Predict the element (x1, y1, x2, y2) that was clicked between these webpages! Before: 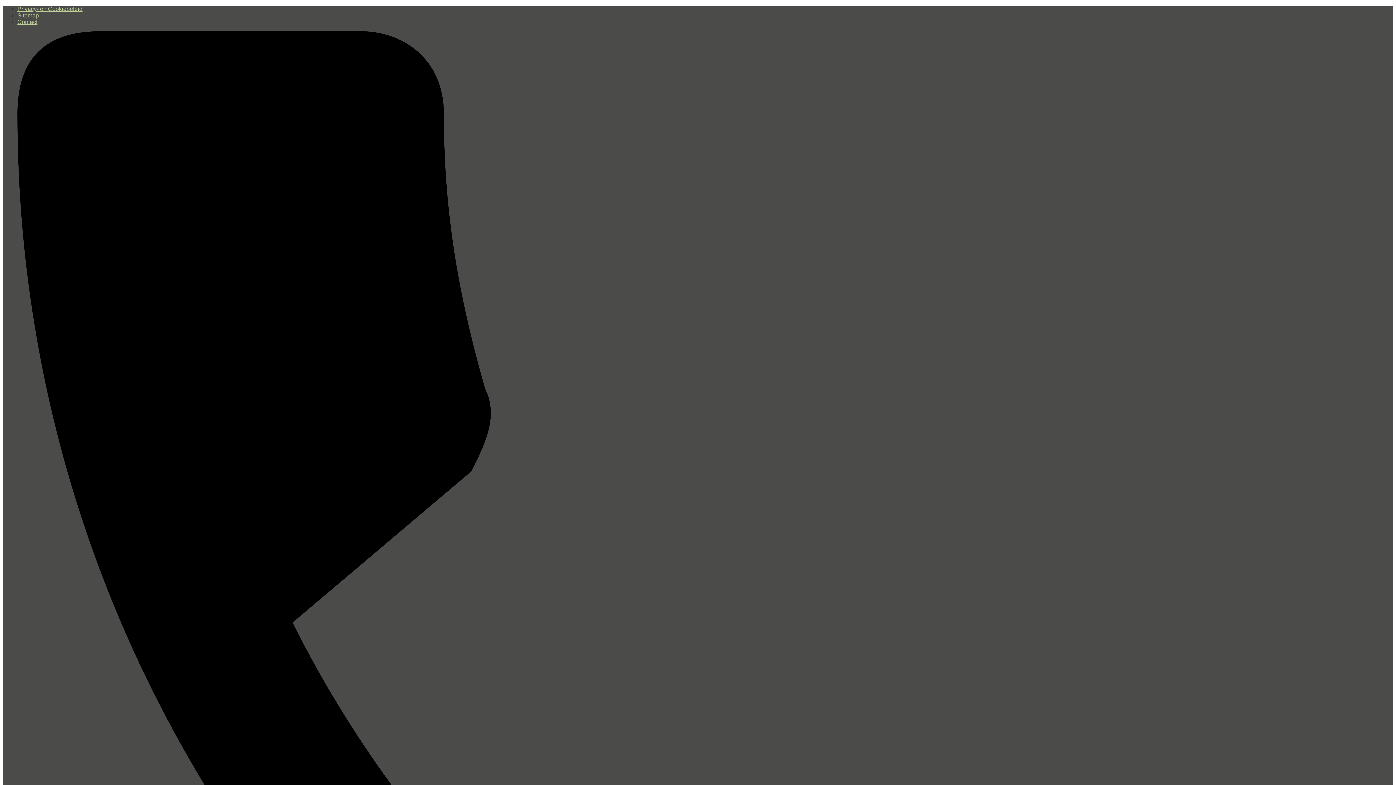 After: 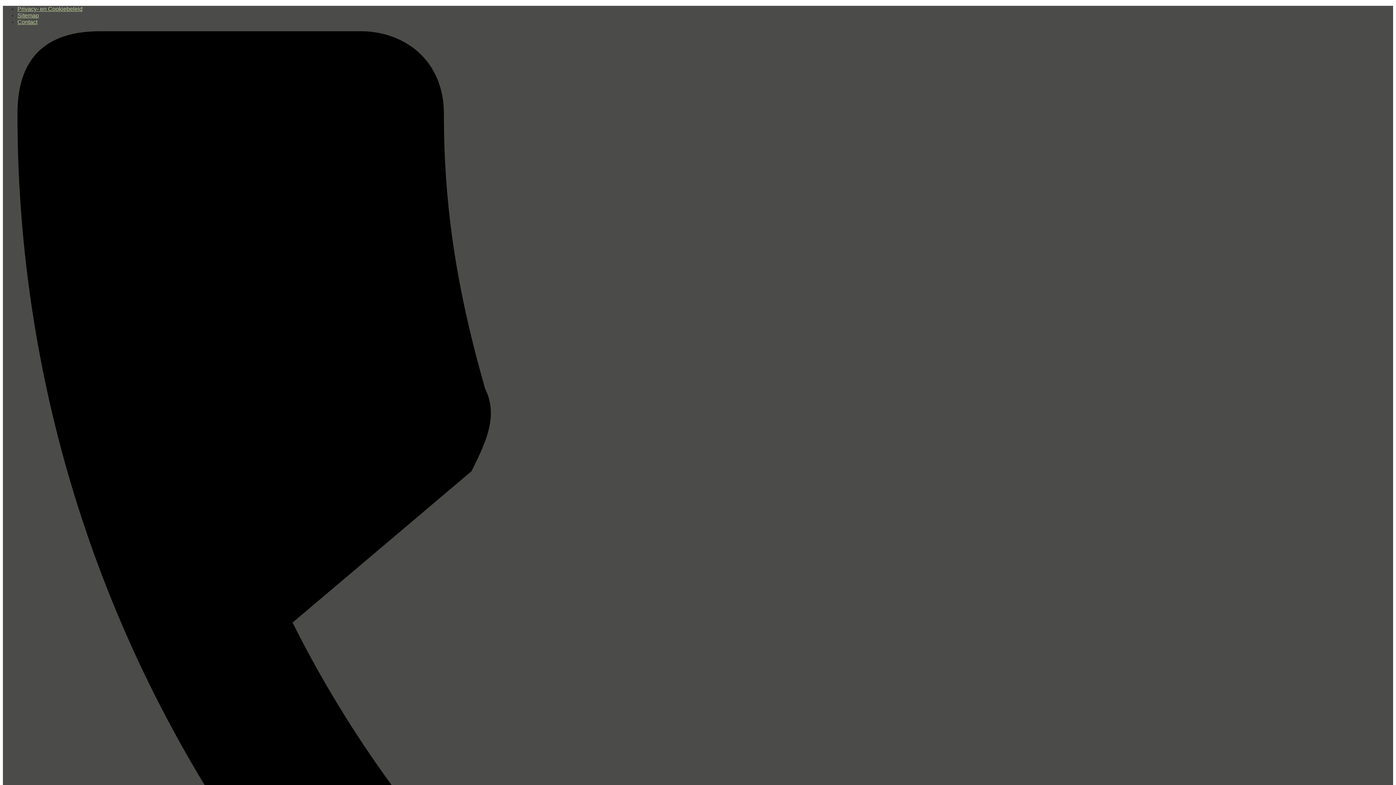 Action: bbox: (17, 18, 37, 25) label: Contact